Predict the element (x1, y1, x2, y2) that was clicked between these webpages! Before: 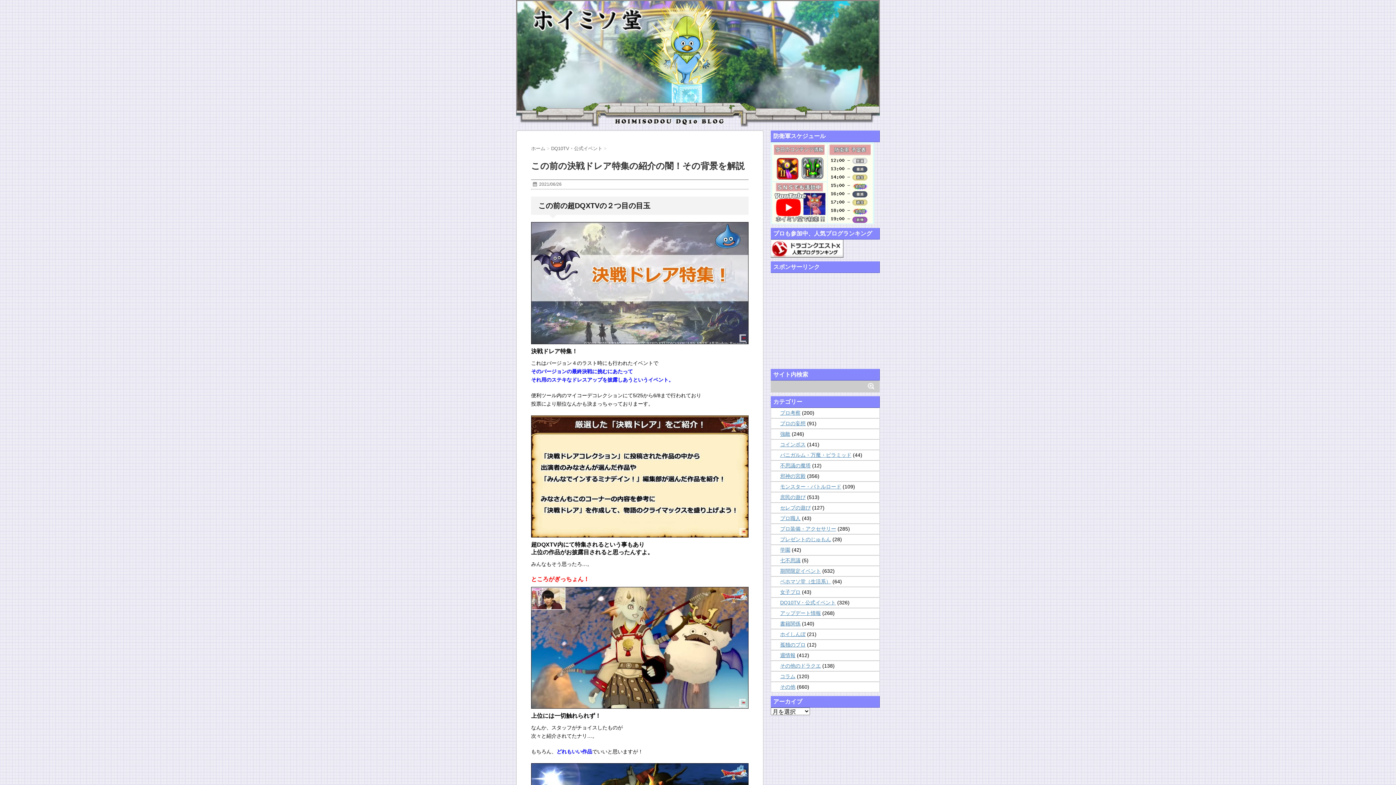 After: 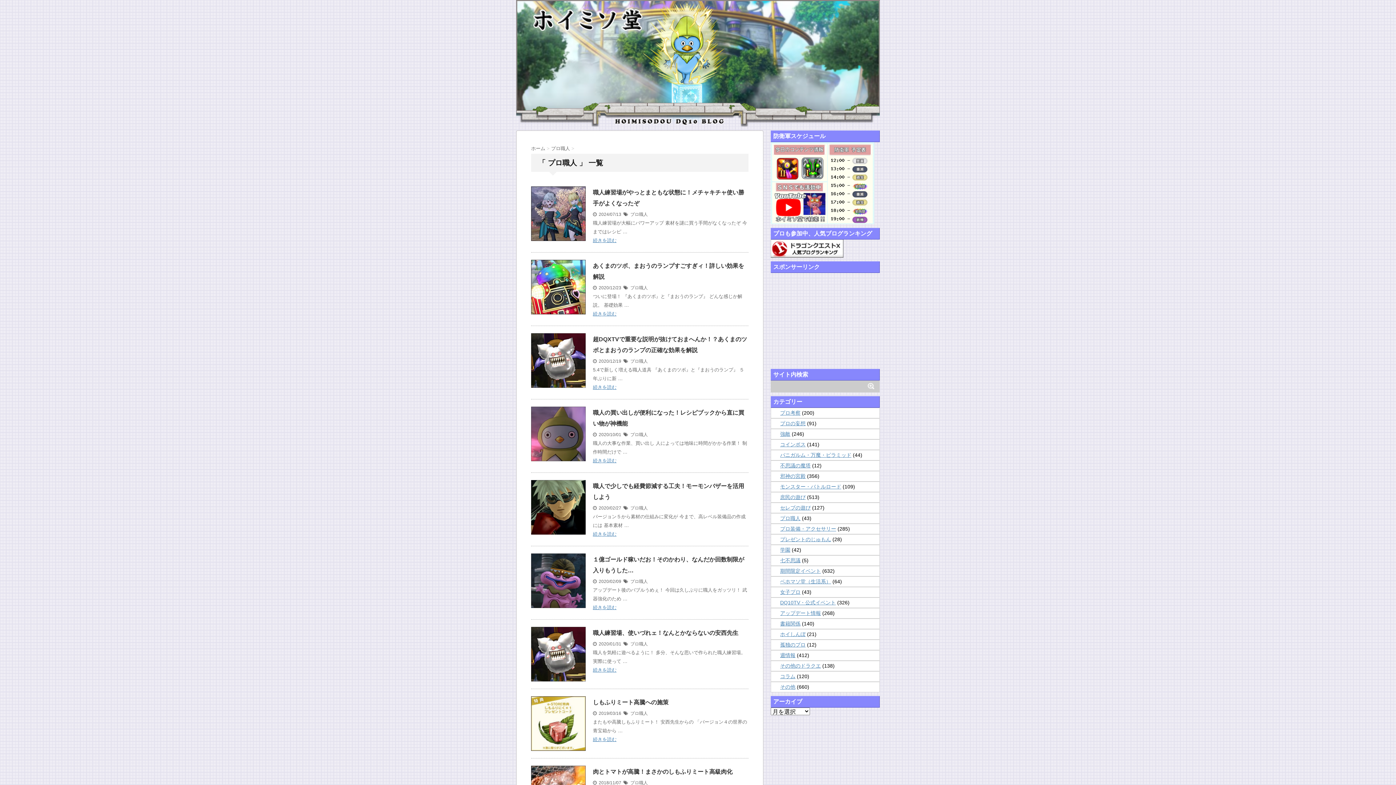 Action: label: プロ職人 bbox: (780, 515, 800, 521)